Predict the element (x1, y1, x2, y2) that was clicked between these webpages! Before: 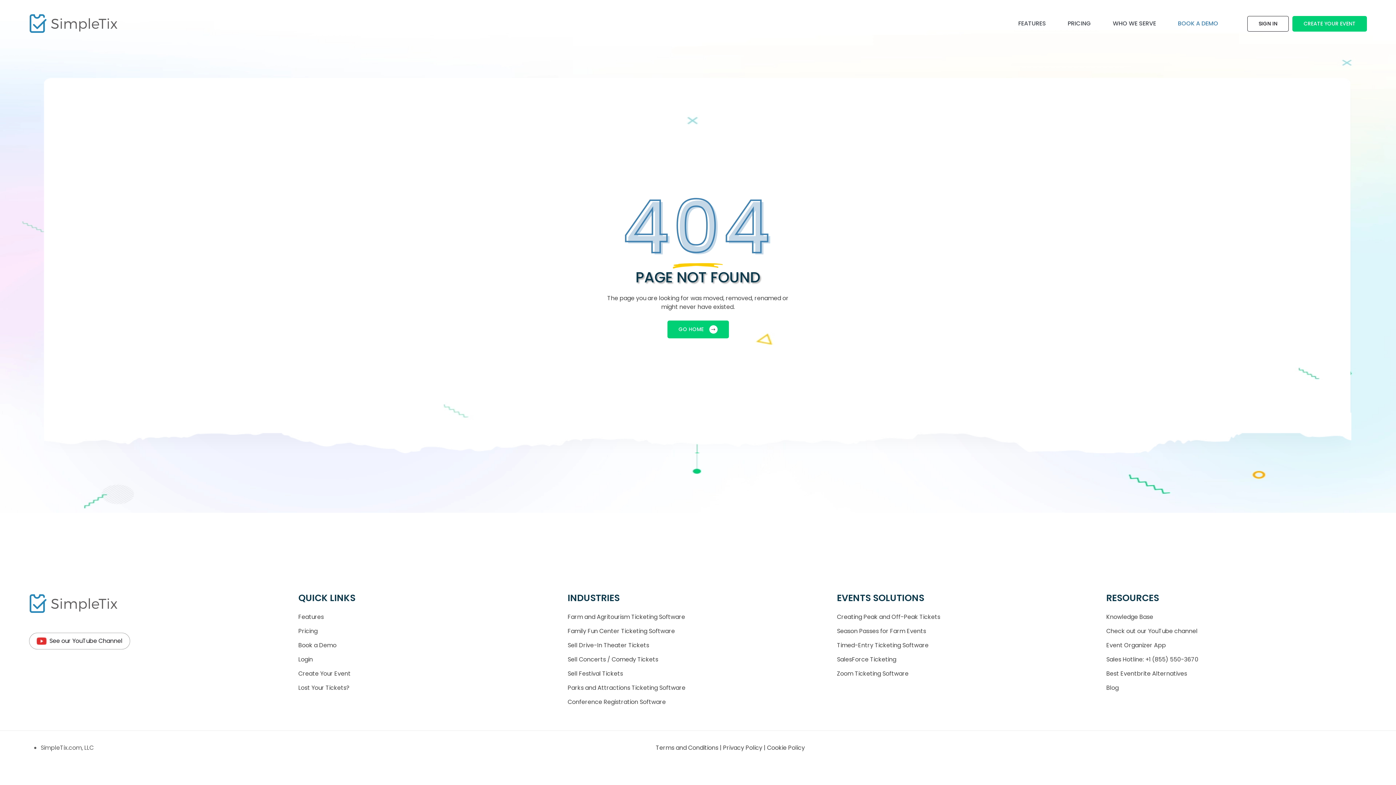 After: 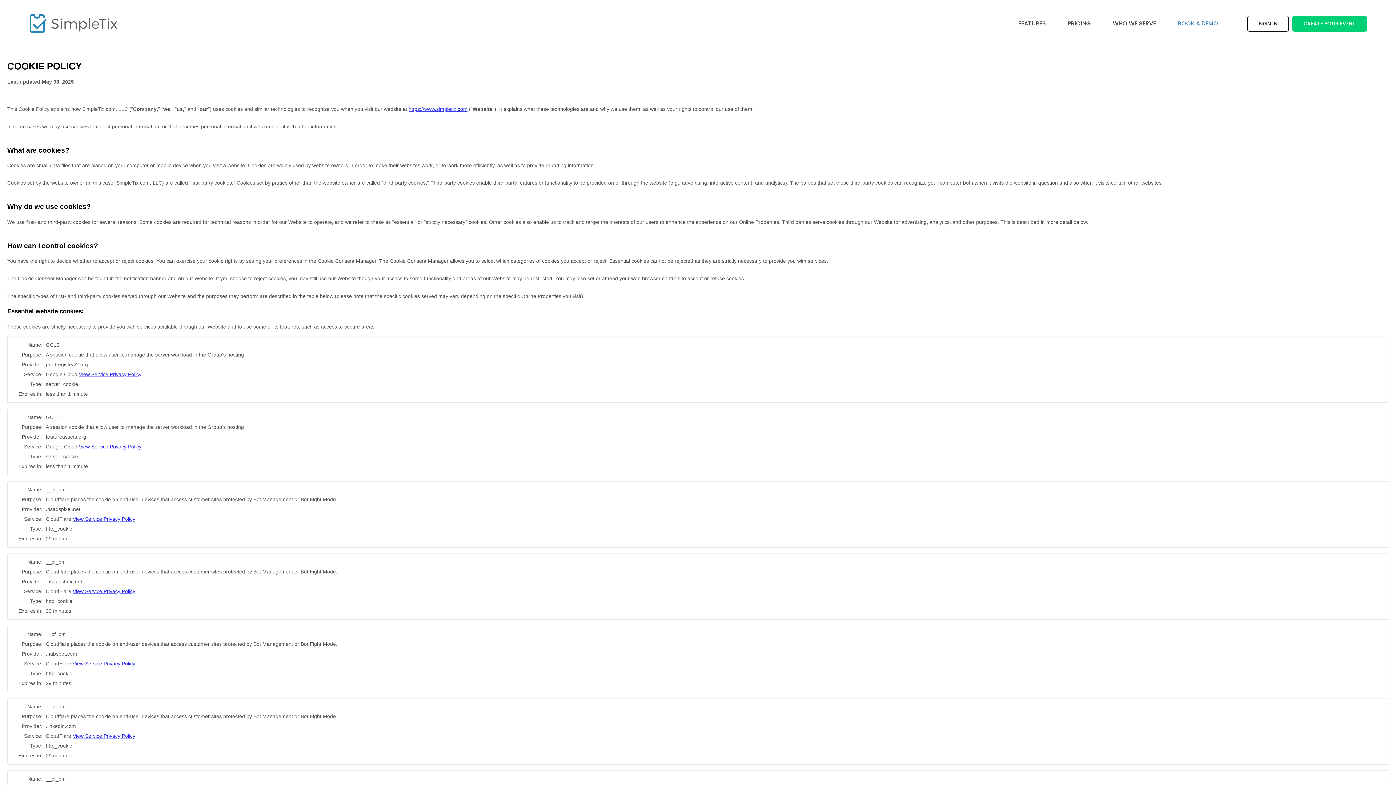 Action: label: Cookie Policy bbox: (767, 743, 805, 752)